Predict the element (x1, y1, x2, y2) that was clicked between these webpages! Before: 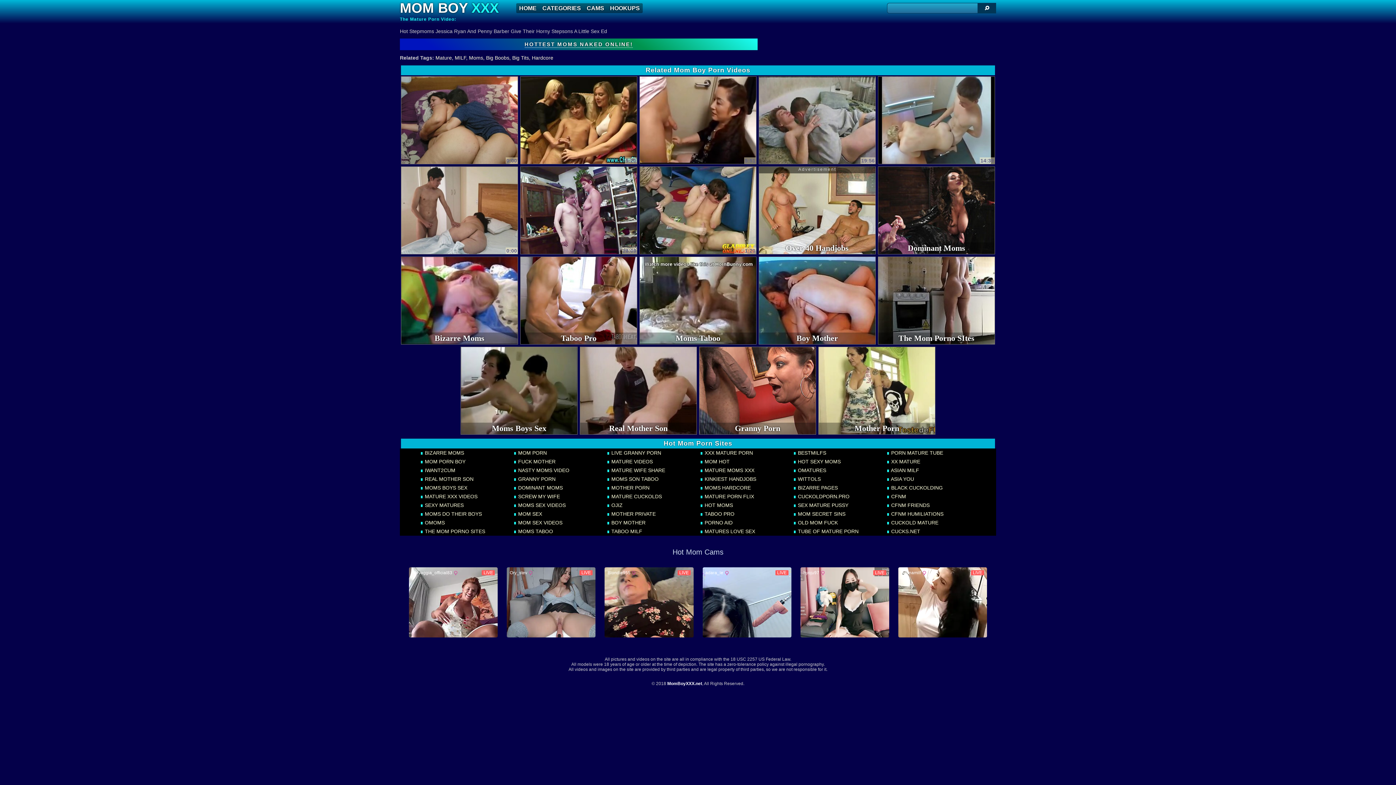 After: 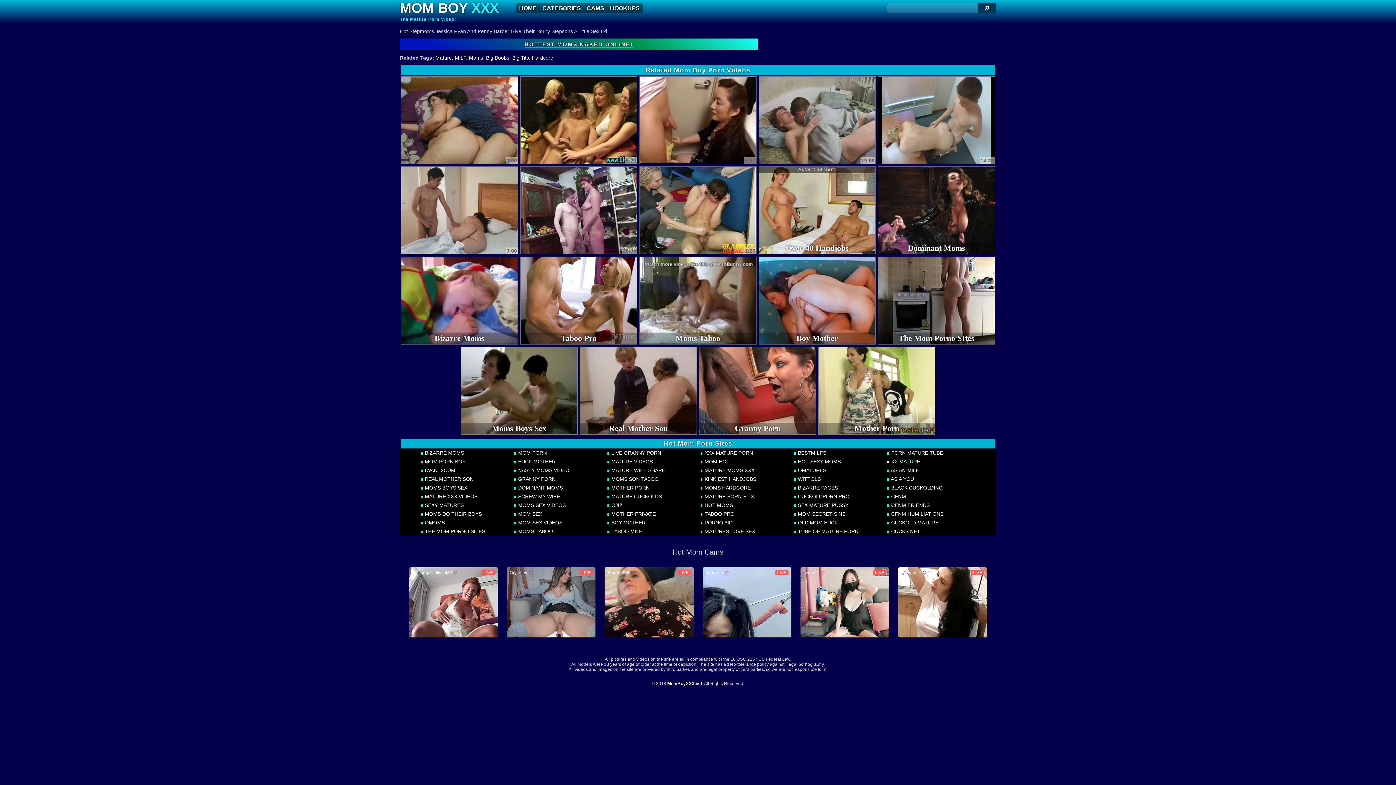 Action: label:  XX MATURE bbox: (886, 458, 920, 464)